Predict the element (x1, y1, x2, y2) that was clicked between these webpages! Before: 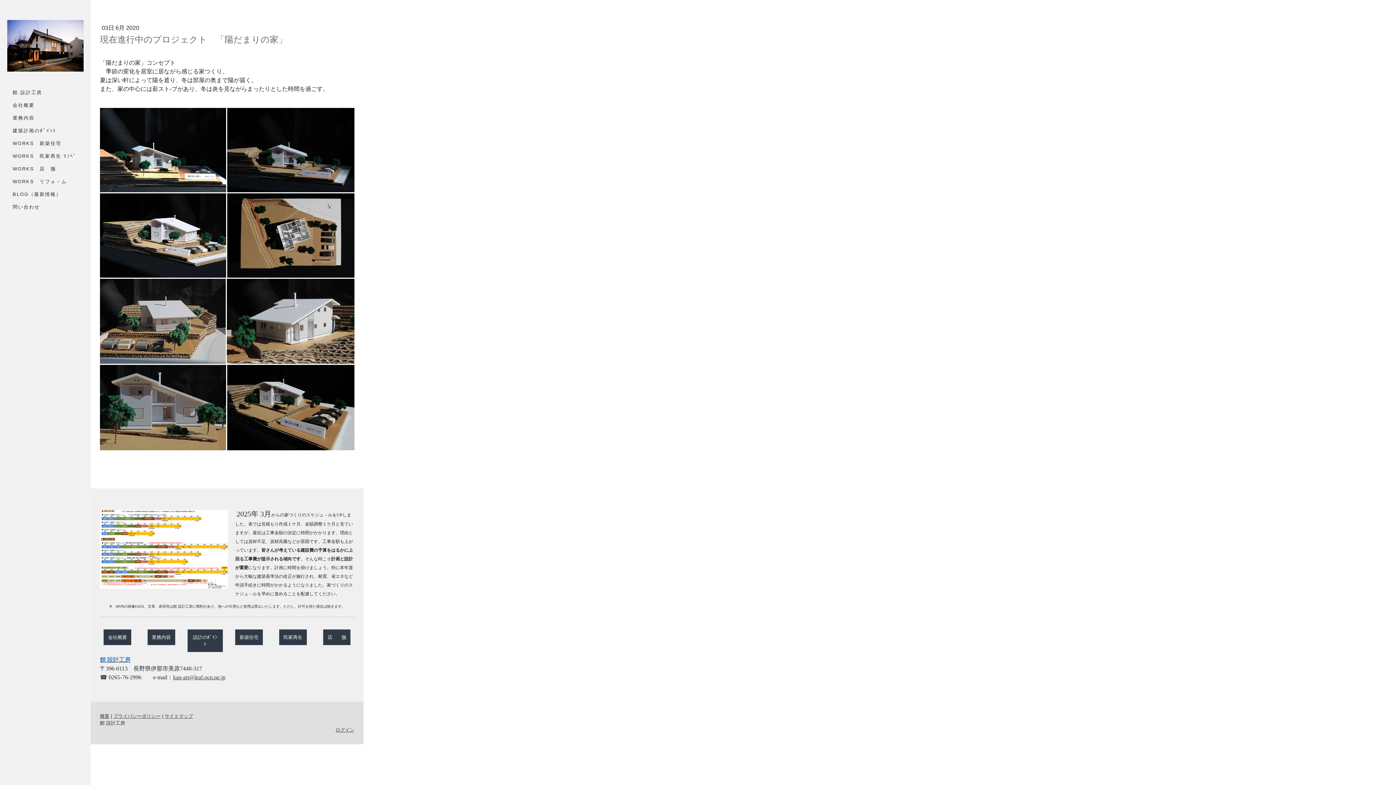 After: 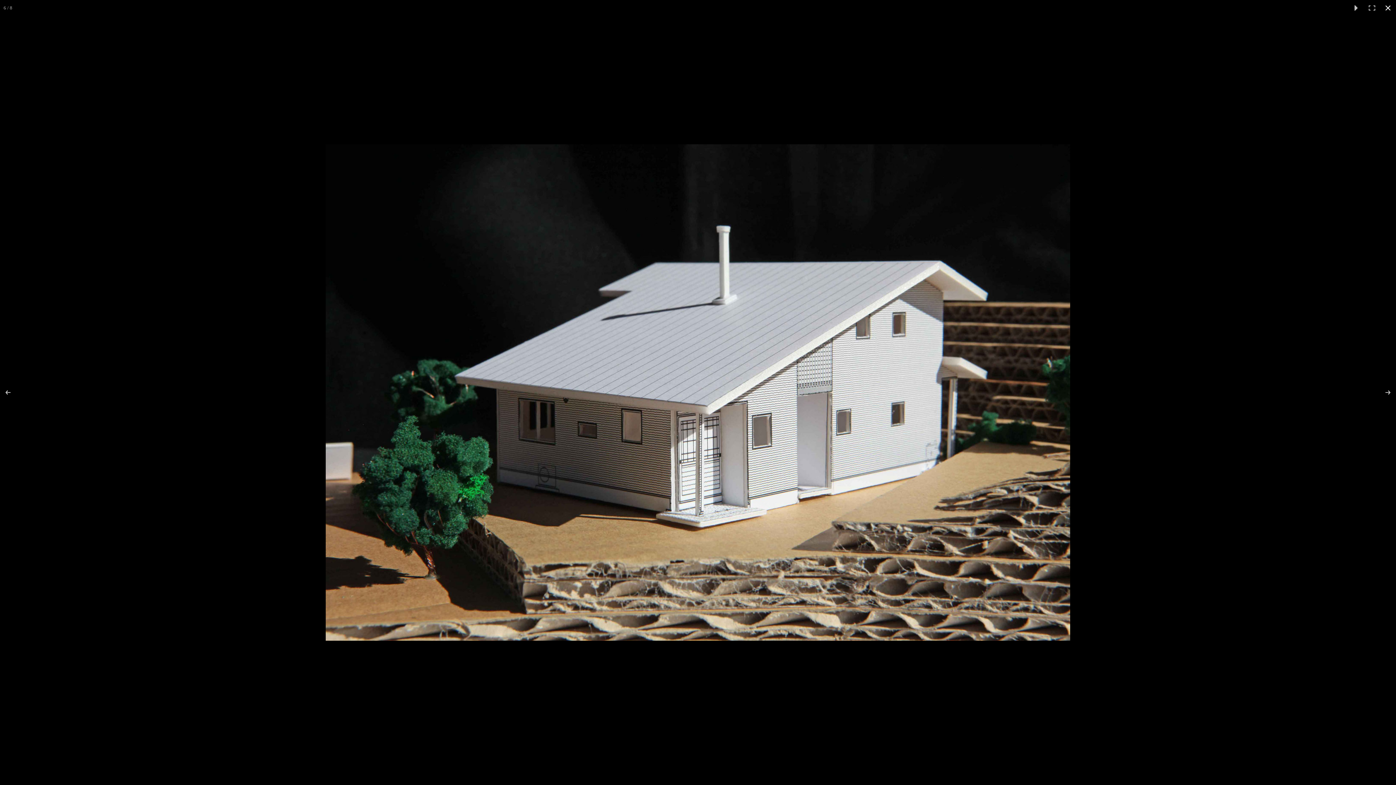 Action: bbox: (226, 278, 354, 364)